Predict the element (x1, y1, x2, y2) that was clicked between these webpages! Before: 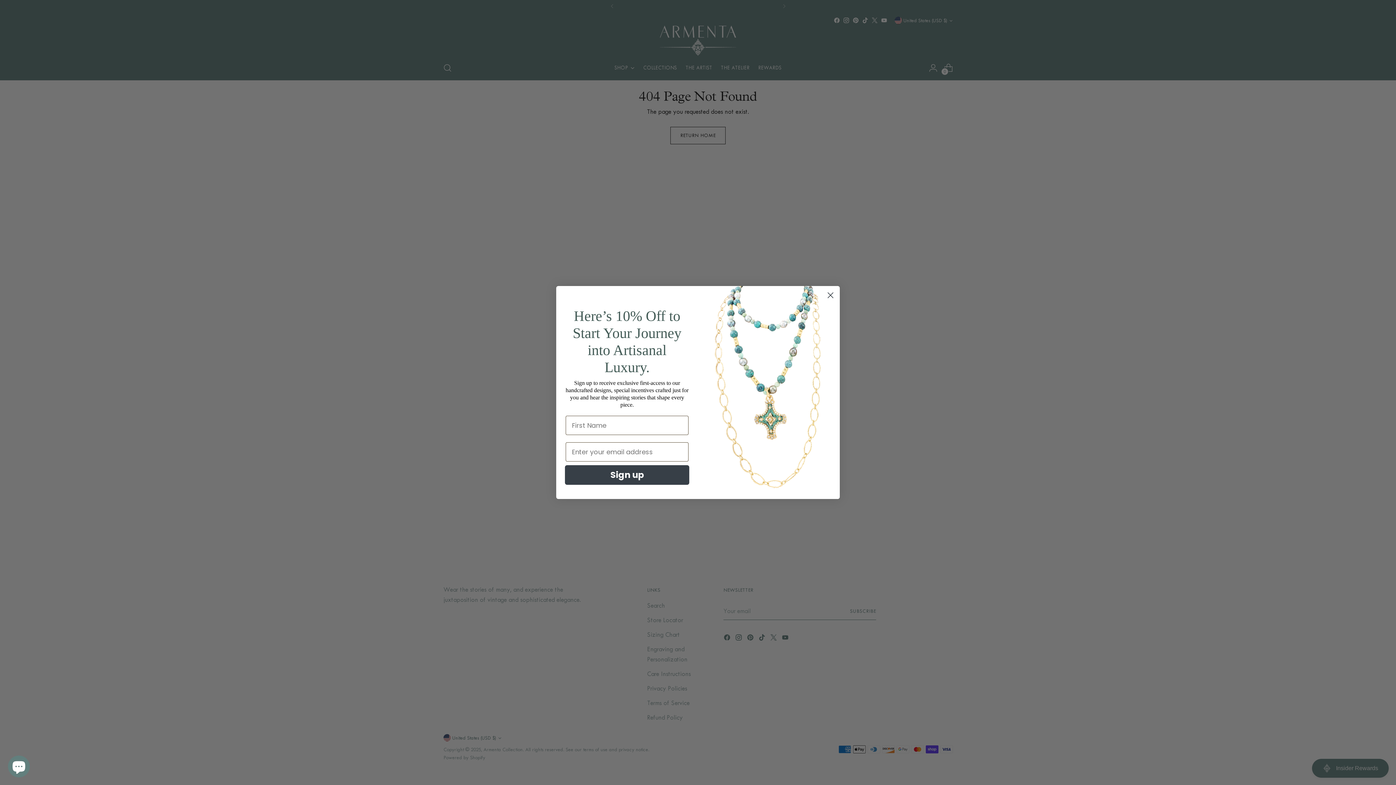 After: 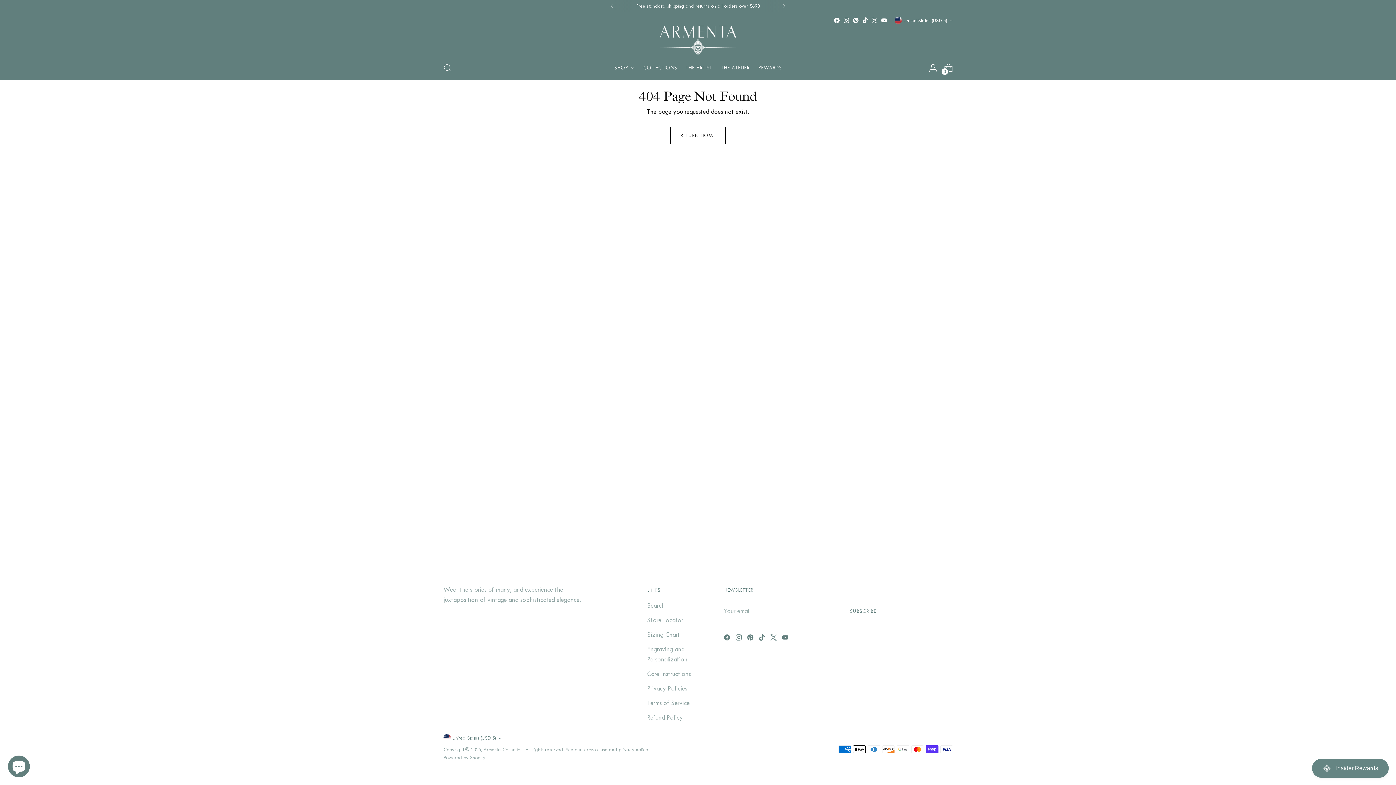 Action: label: Close dialog bbox: (824, 289, 837, 301)